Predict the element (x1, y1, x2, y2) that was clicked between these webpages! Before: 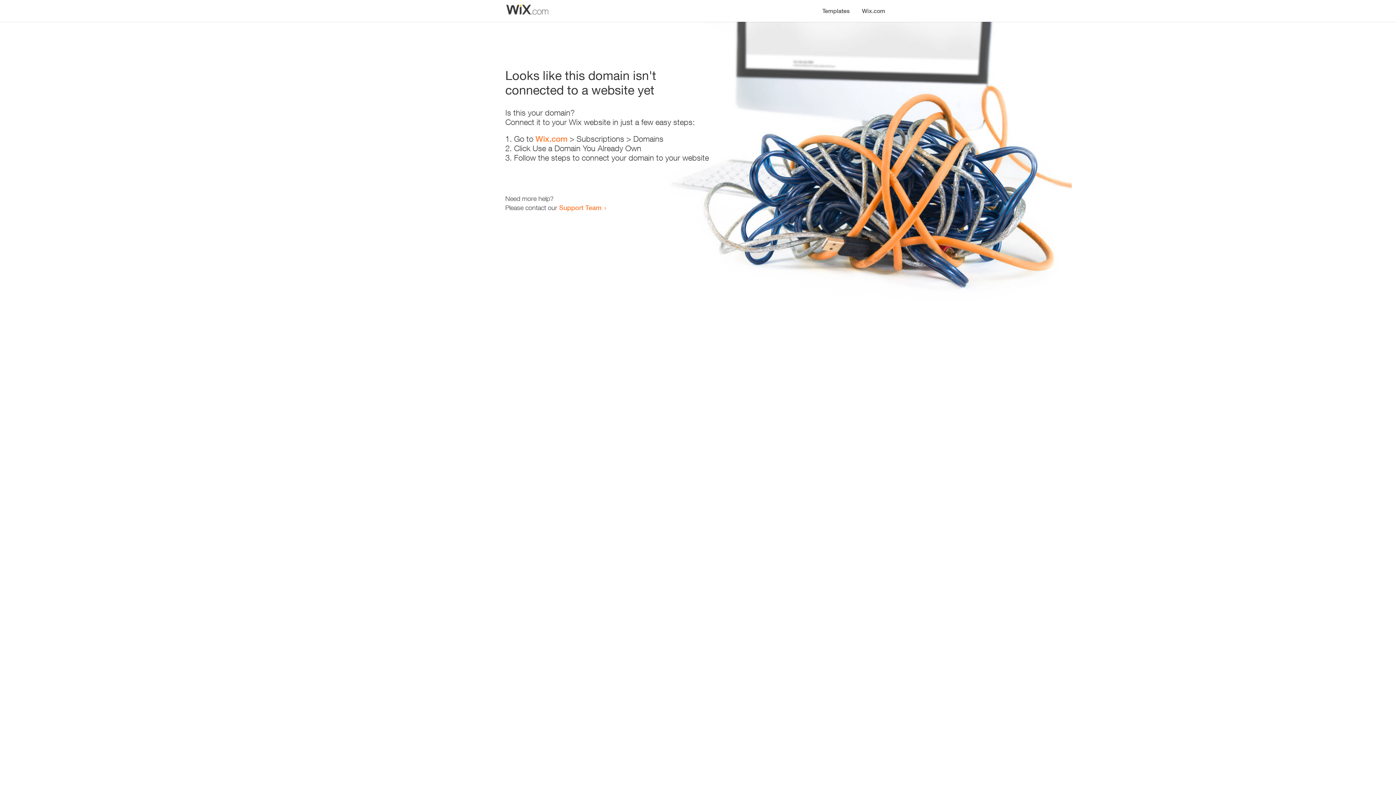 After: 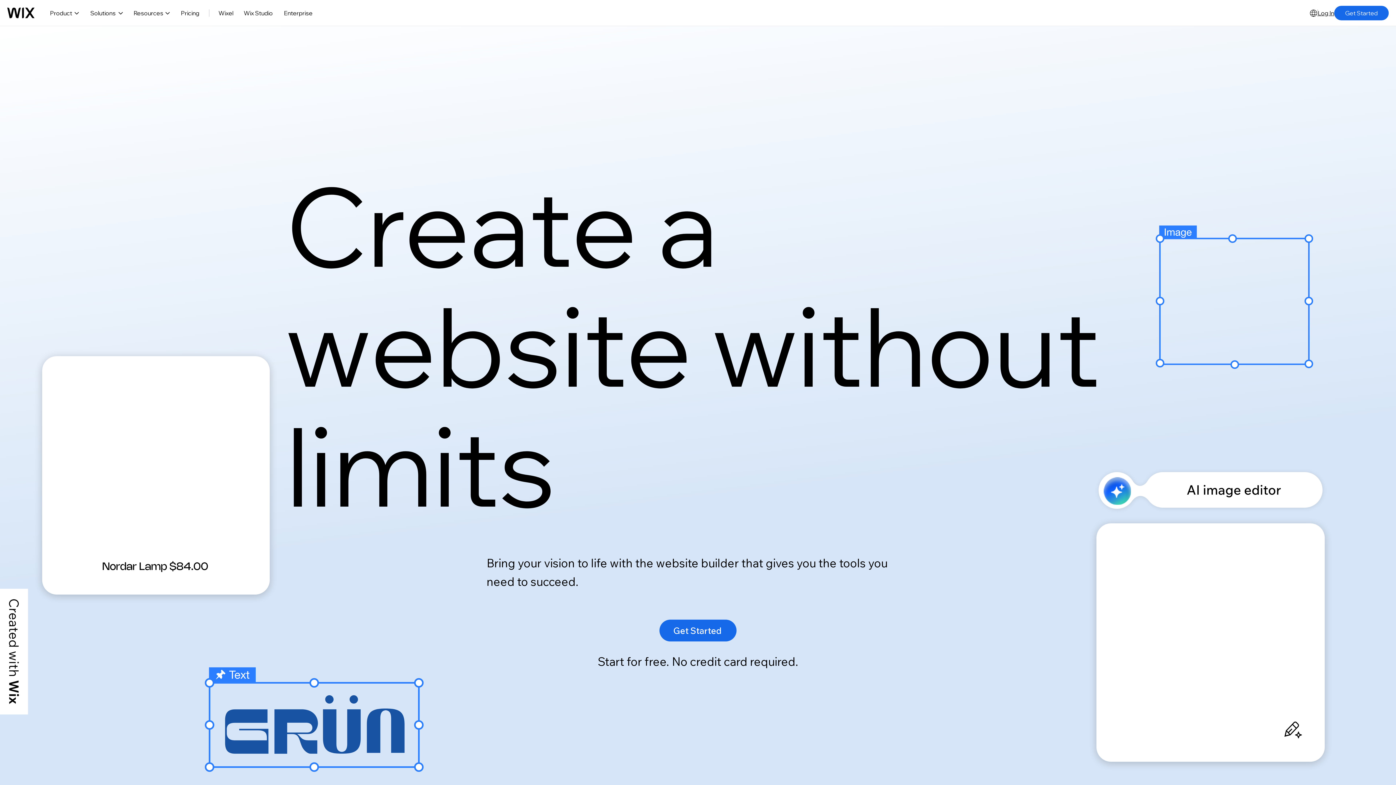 Action: label: Wix.com bbox: (535, 134, 567, 143)